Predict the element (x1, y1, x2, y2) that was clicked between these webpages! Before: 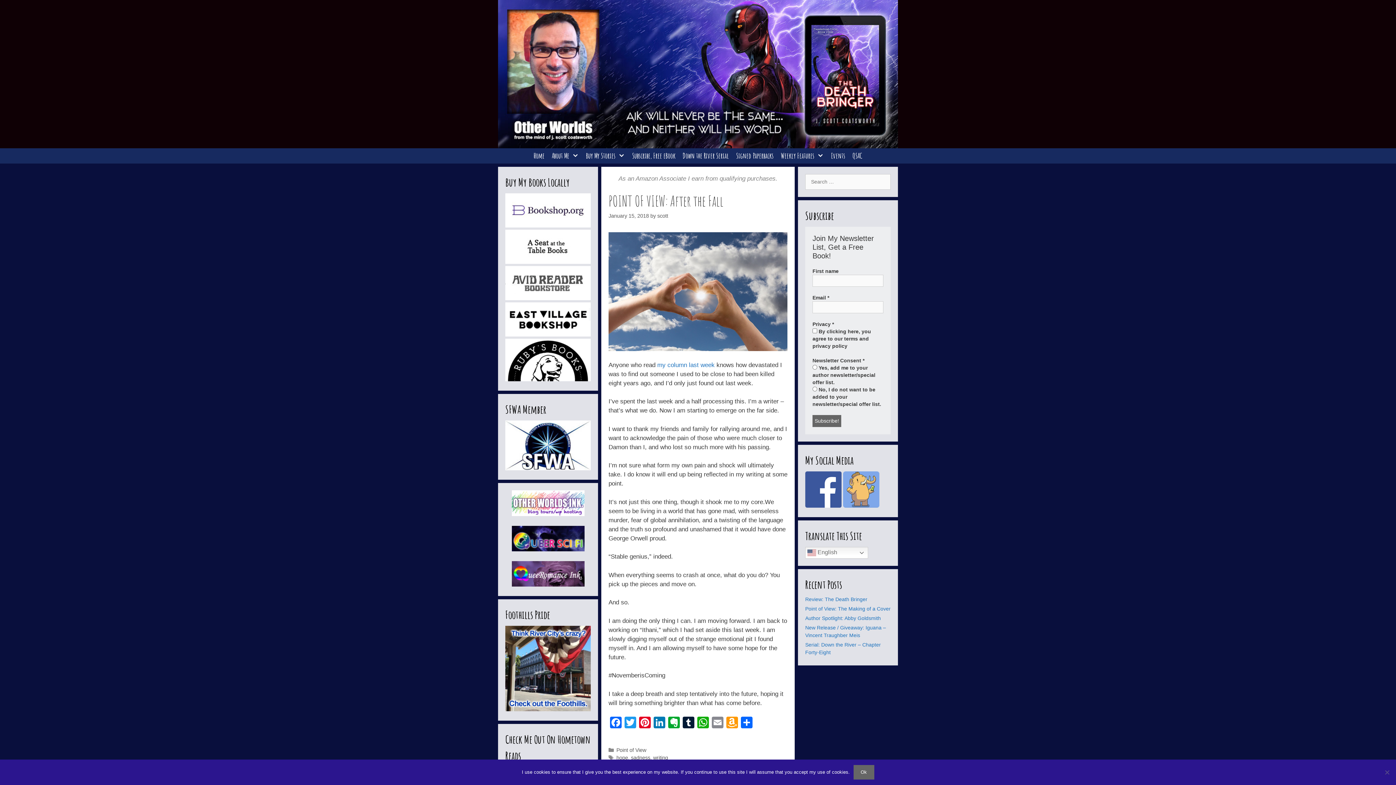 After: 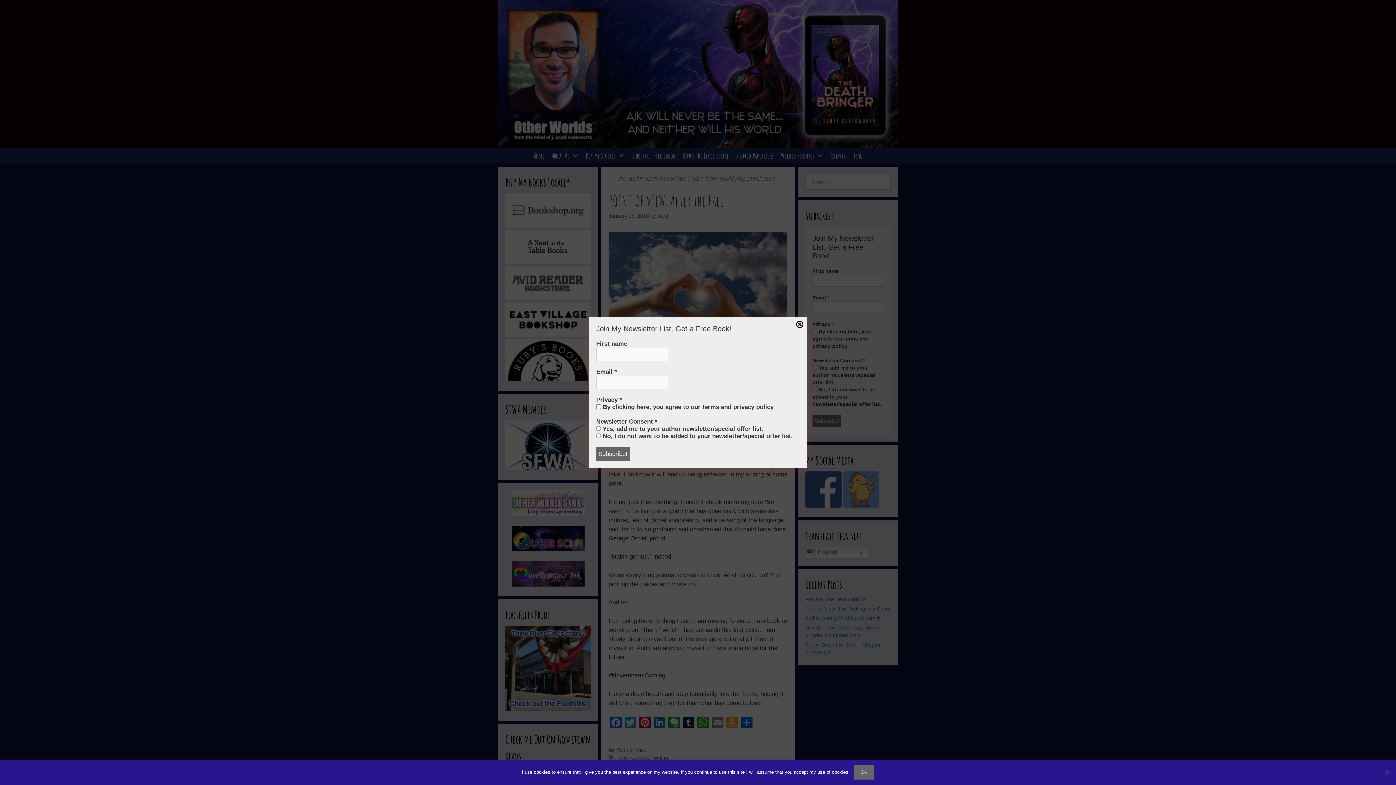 Action: bbox: (725, 717, 739, 730) label: Amazon Wish List